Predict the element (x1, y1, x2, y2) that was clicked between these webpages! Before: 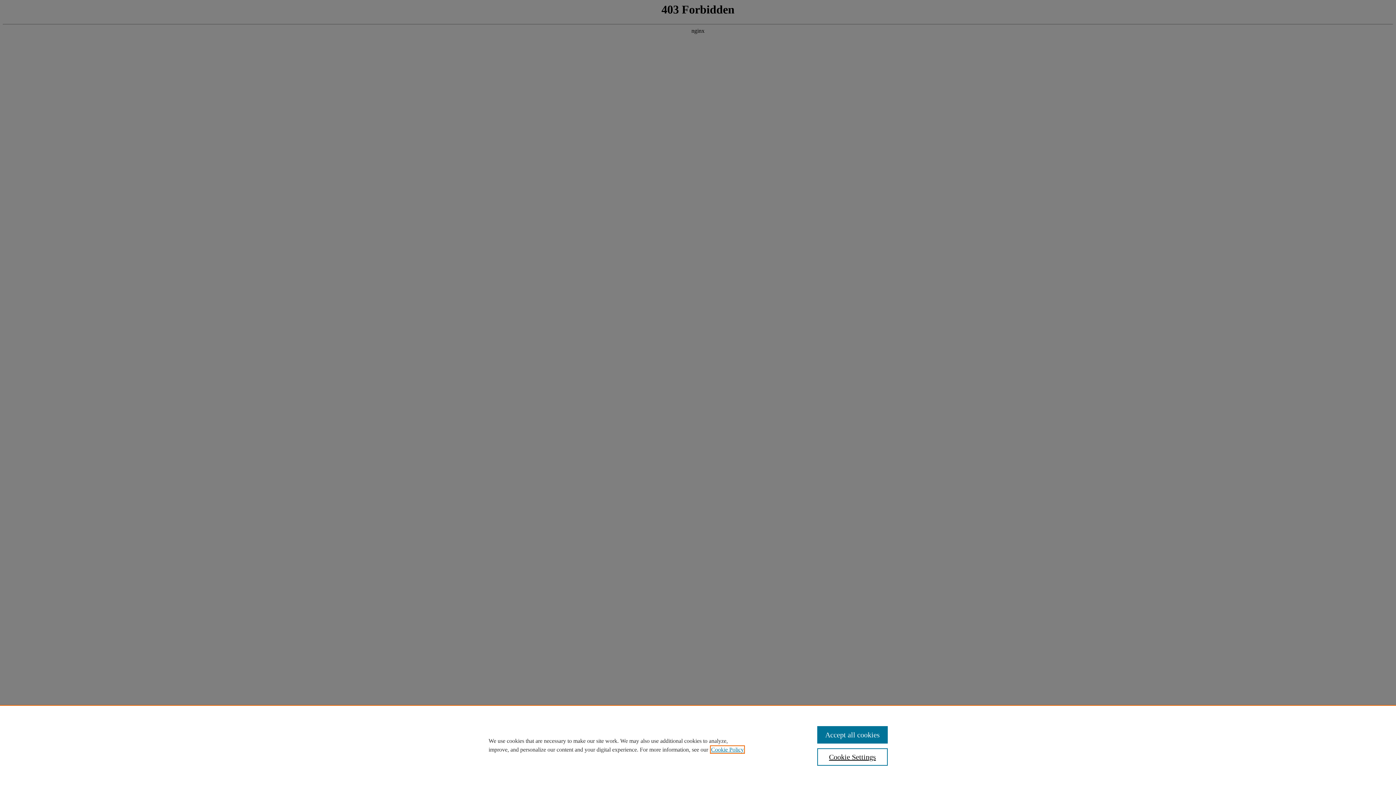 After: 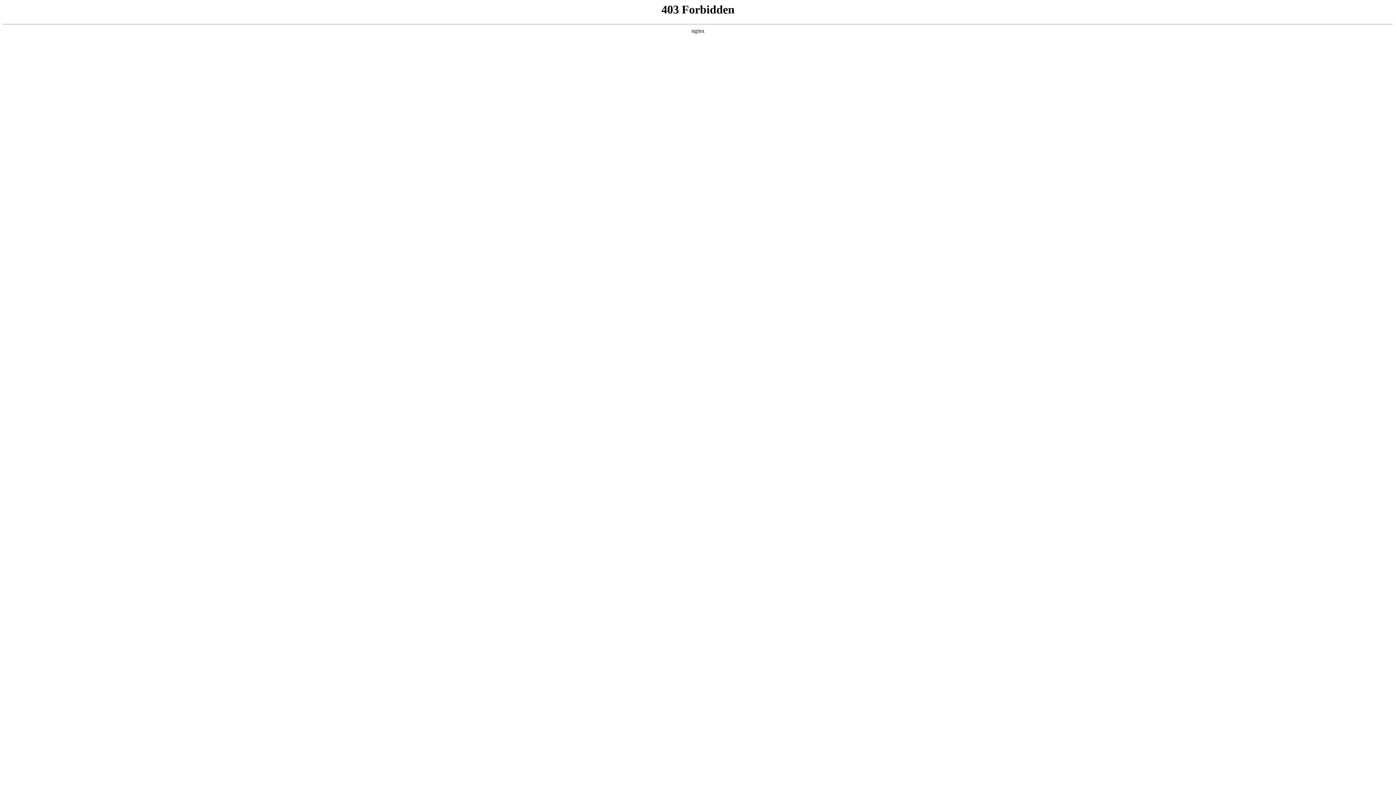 Action: bbox: (817, 726, 887, 744) label: Accept all cookies